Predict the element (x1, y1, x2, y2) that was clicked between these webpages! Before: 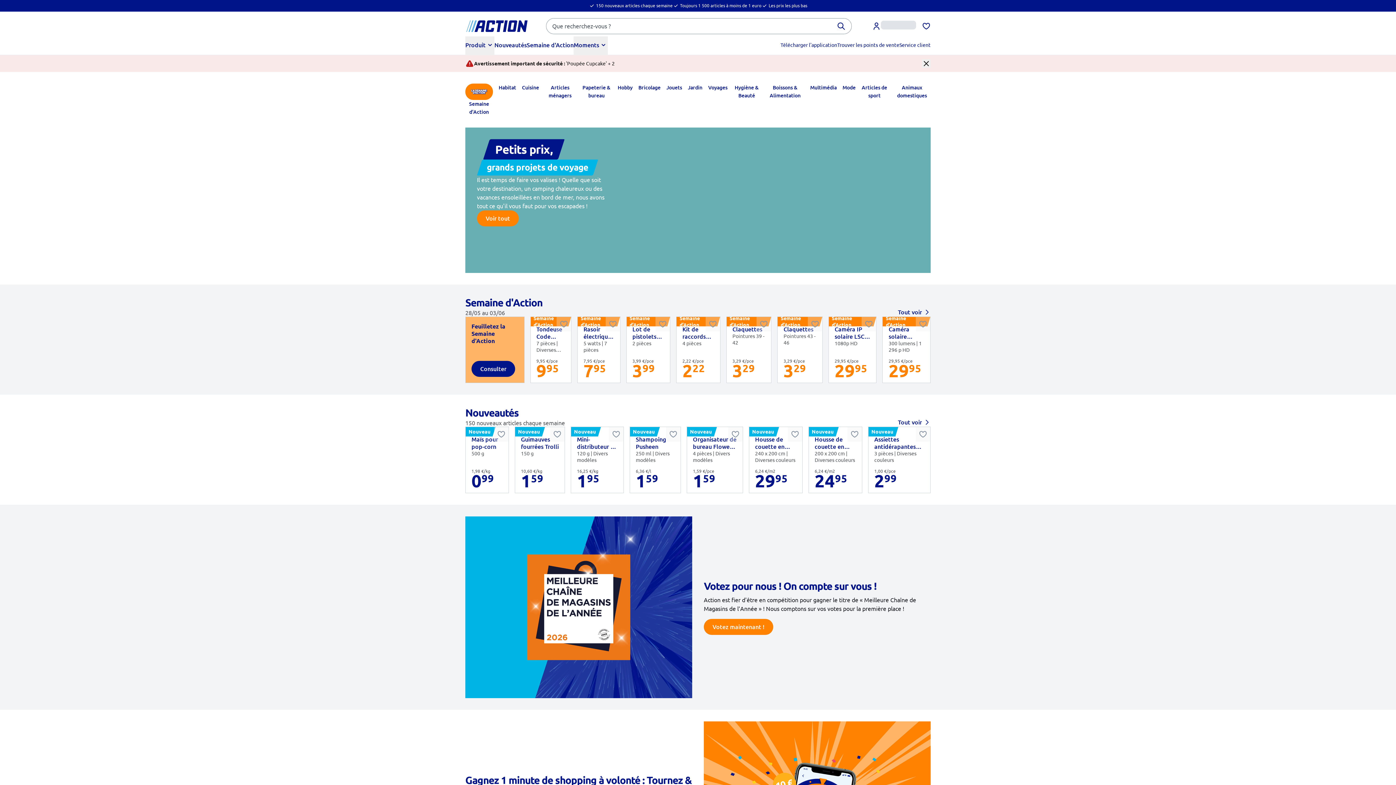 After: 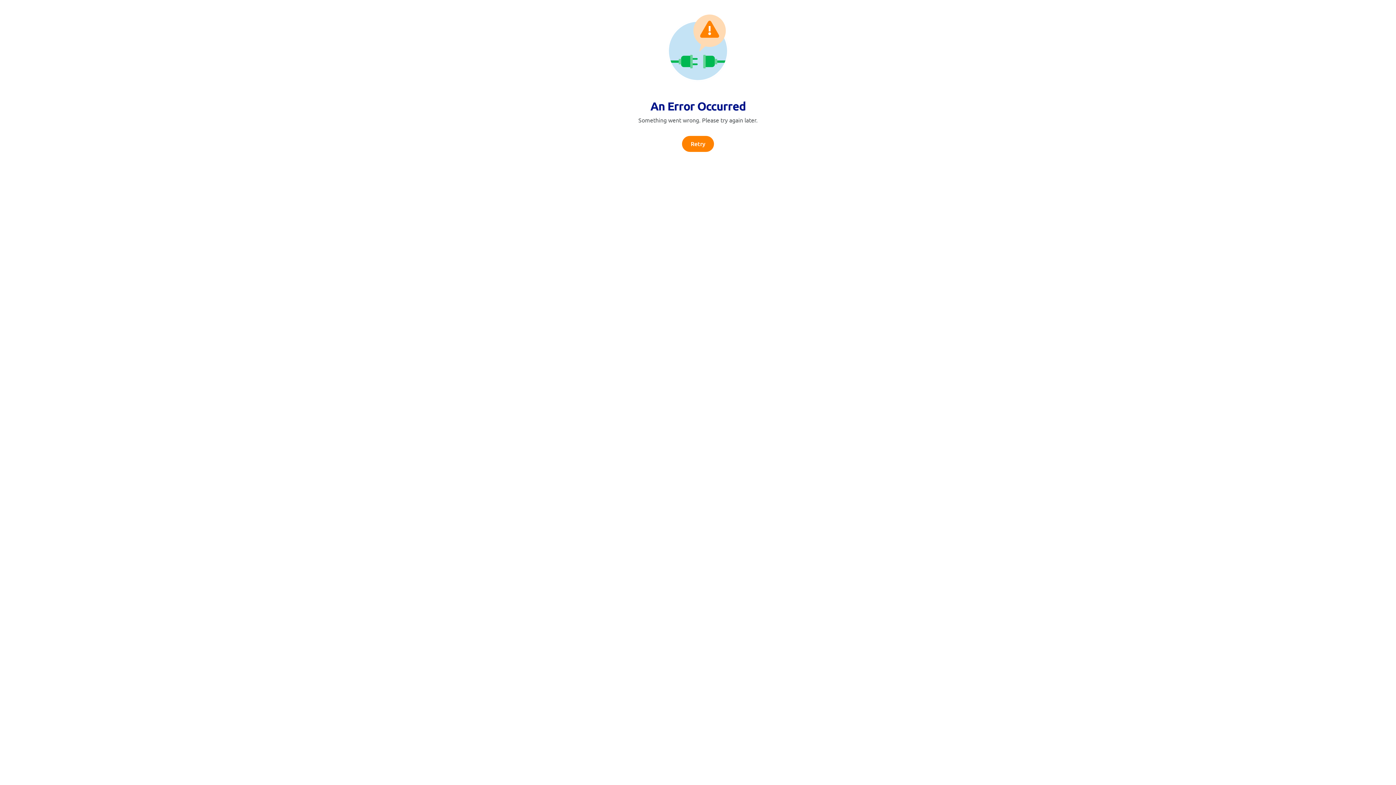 Action: bbox: (666, 83, 682, 91) label: Jouets